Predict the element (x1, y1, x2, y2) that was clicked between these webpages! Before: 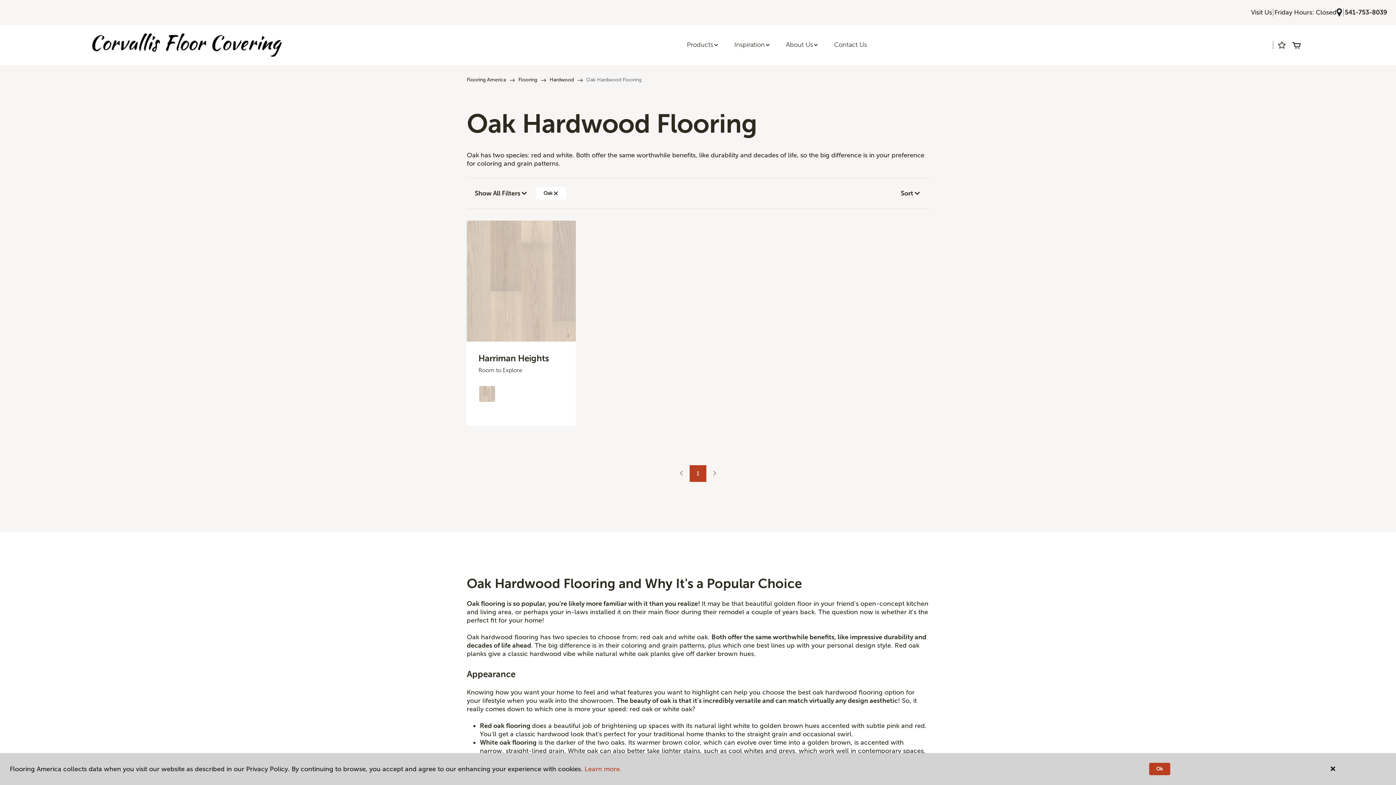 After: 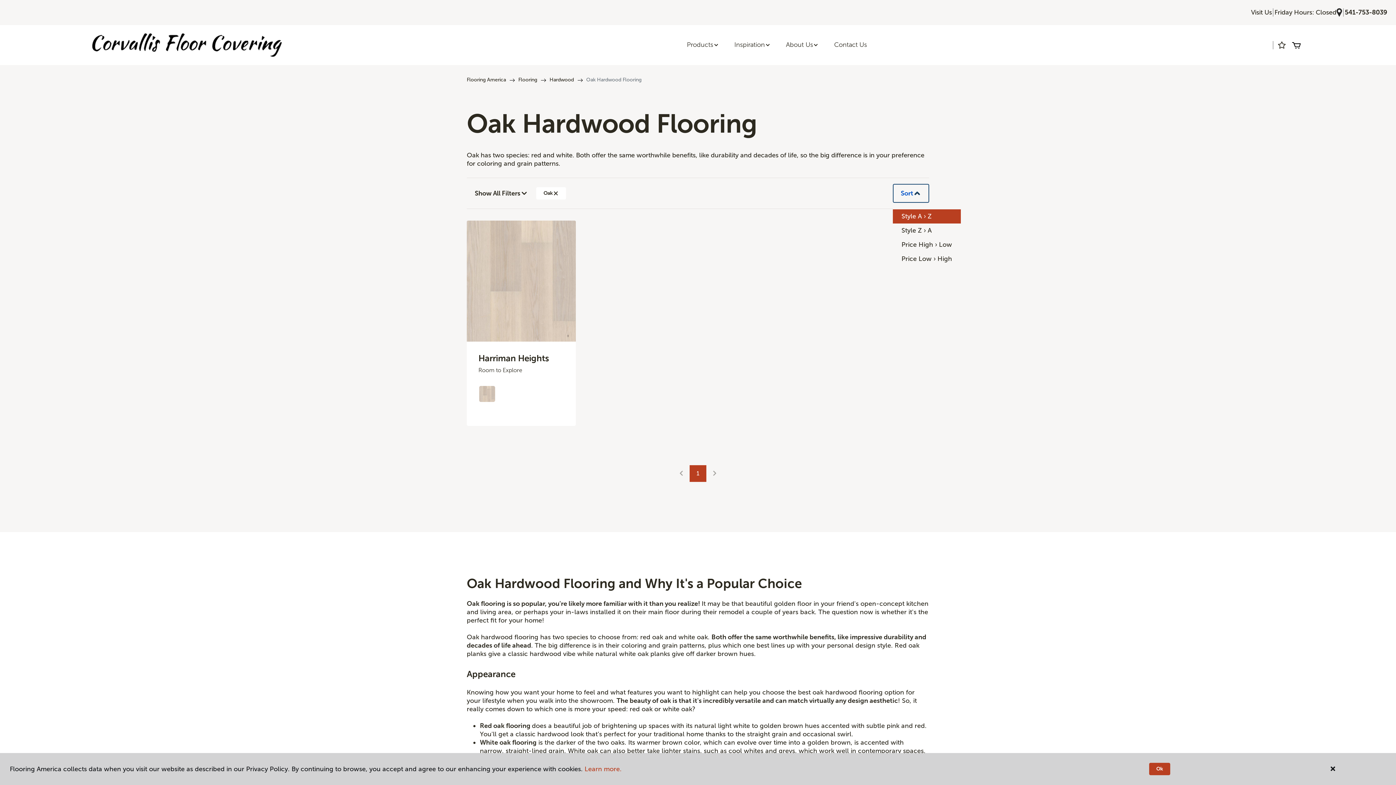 Action: label: Sort bbox: (892, 183, 929, 202)